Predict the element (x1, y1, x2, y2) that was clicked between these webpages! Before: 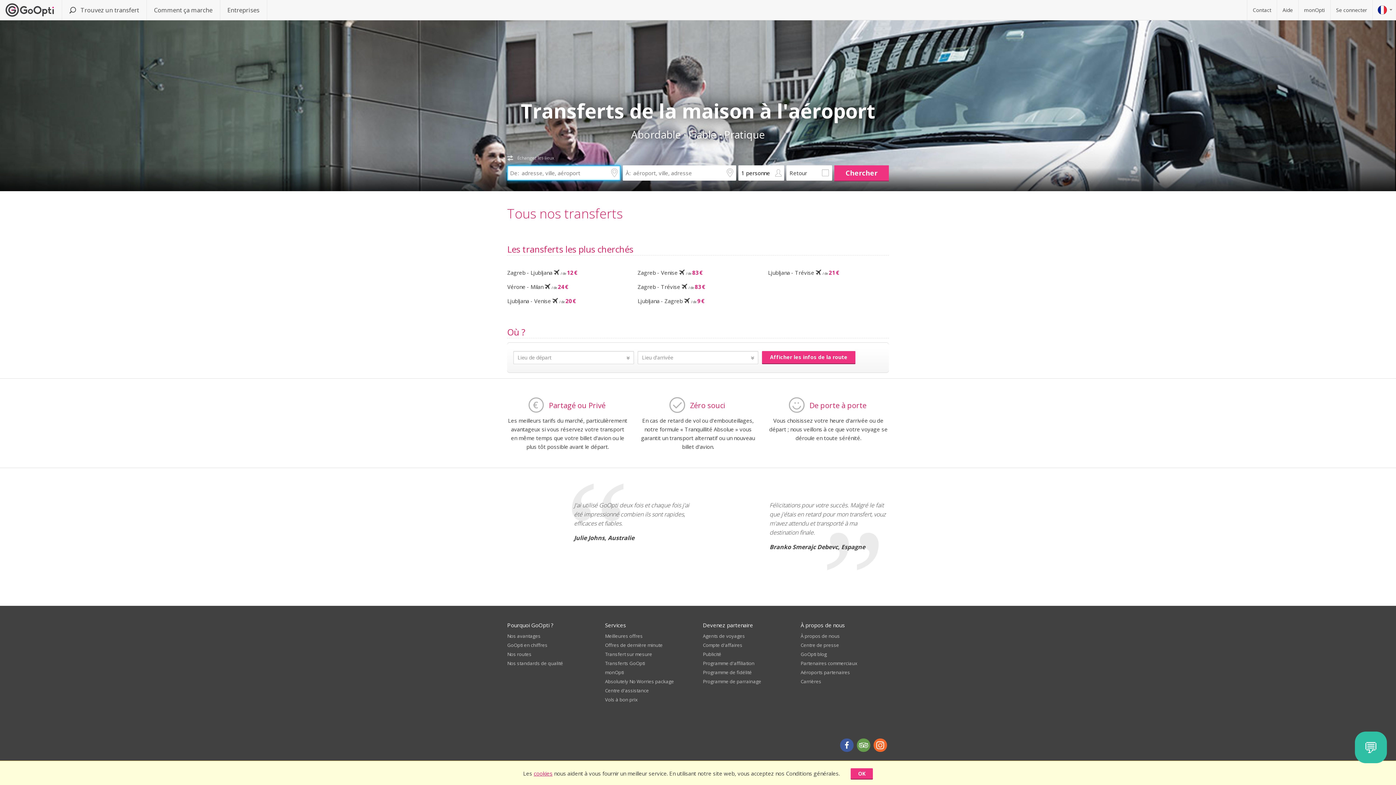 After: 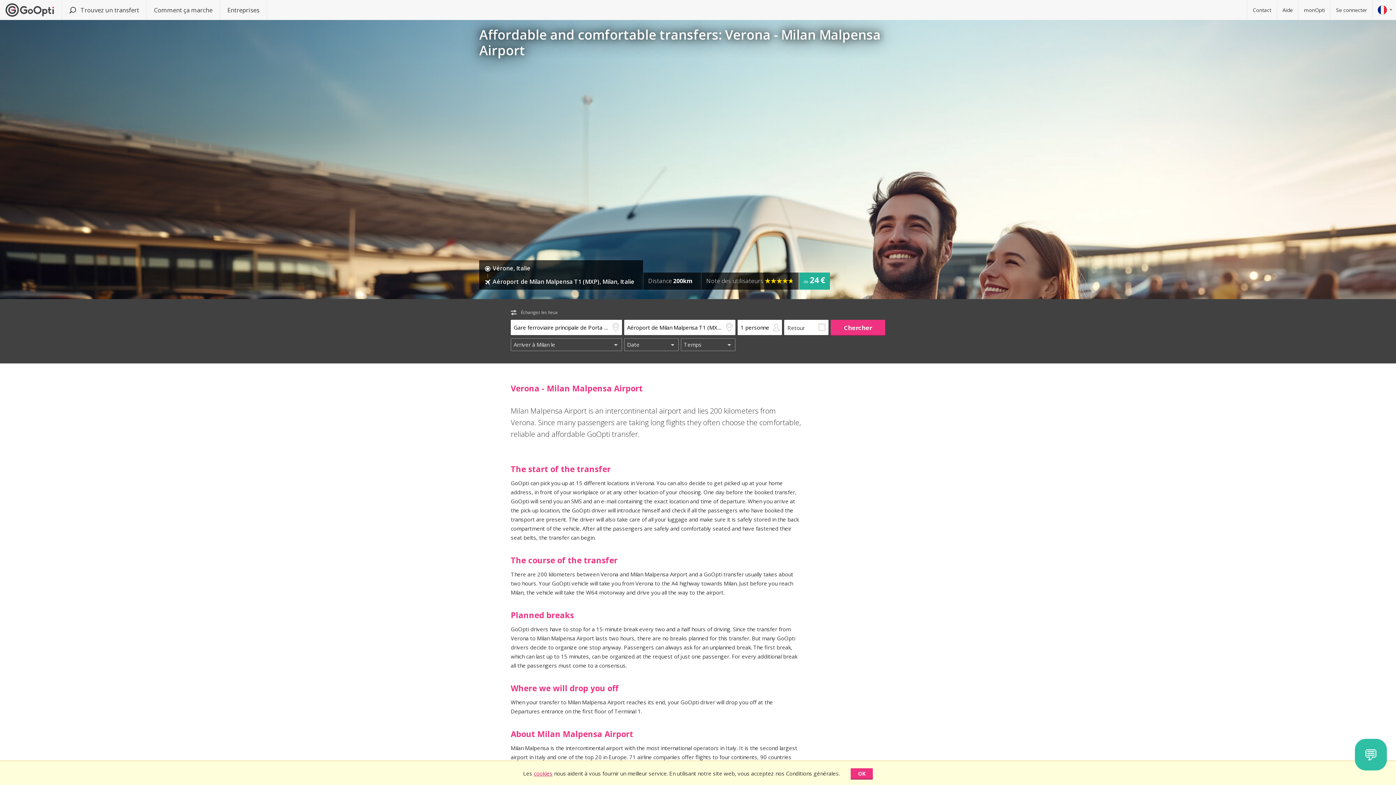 Action: bbox: (507, 283, 568, 290) label: Vérone - Milan  / de 24 €